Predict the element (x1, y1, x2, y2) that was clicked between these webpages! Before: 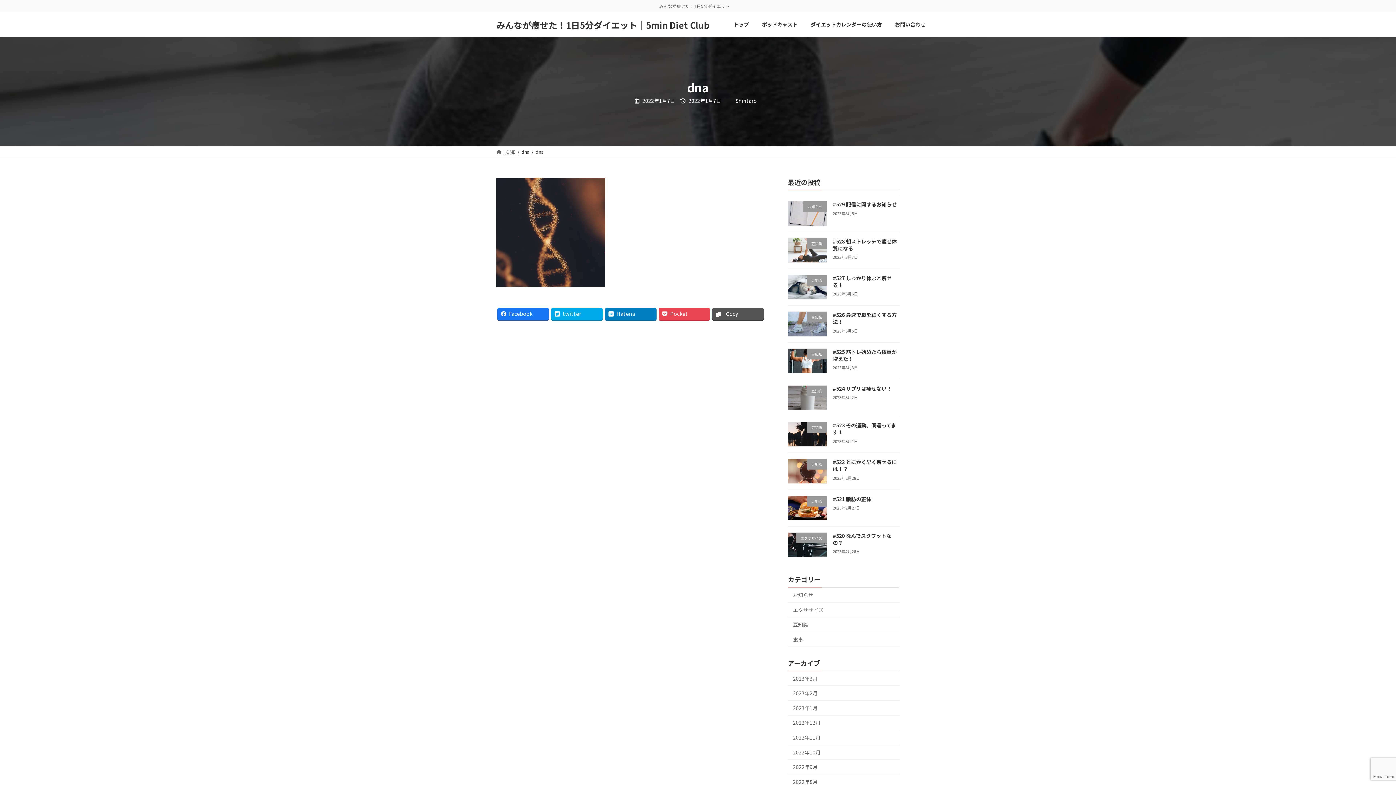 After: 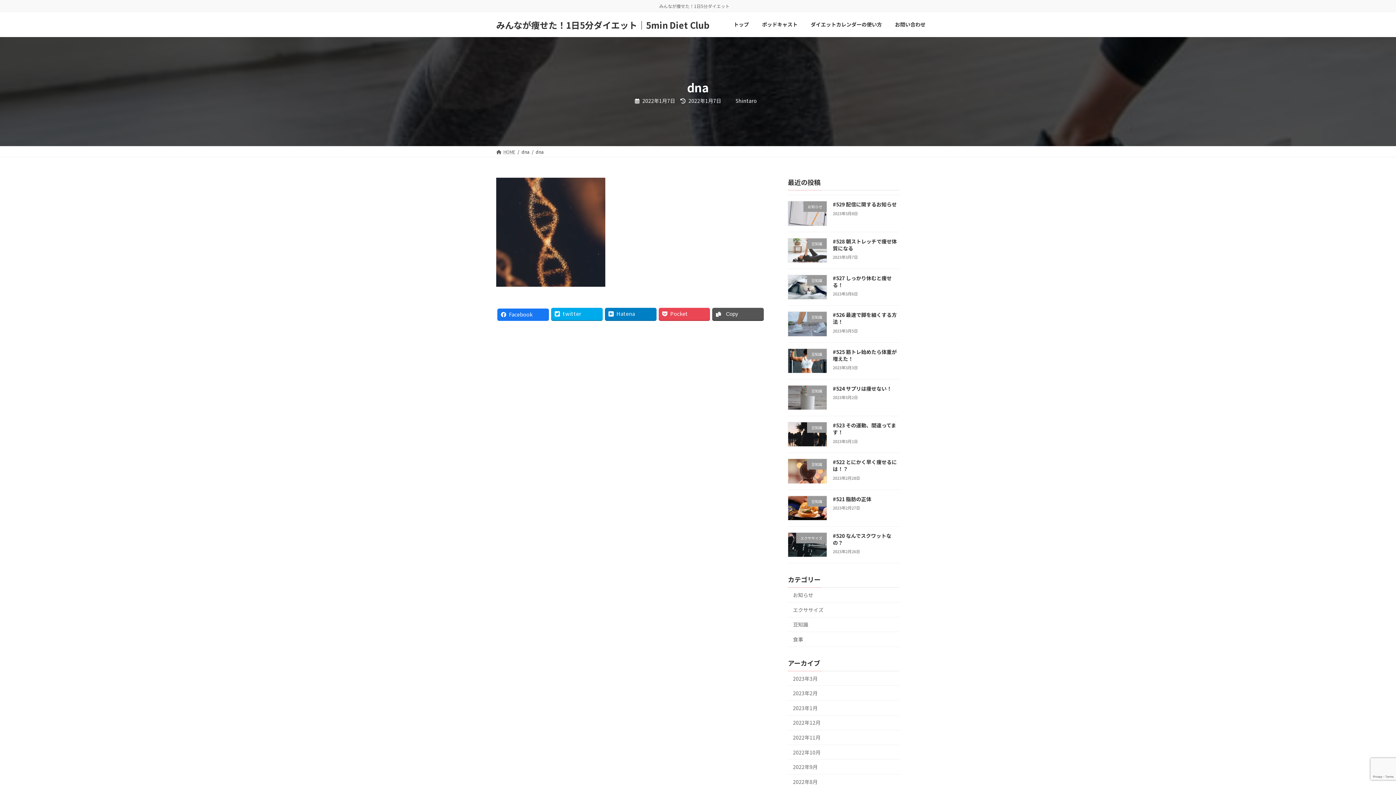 Action: label: Facebook bbox: (497, 307, 549, 320)